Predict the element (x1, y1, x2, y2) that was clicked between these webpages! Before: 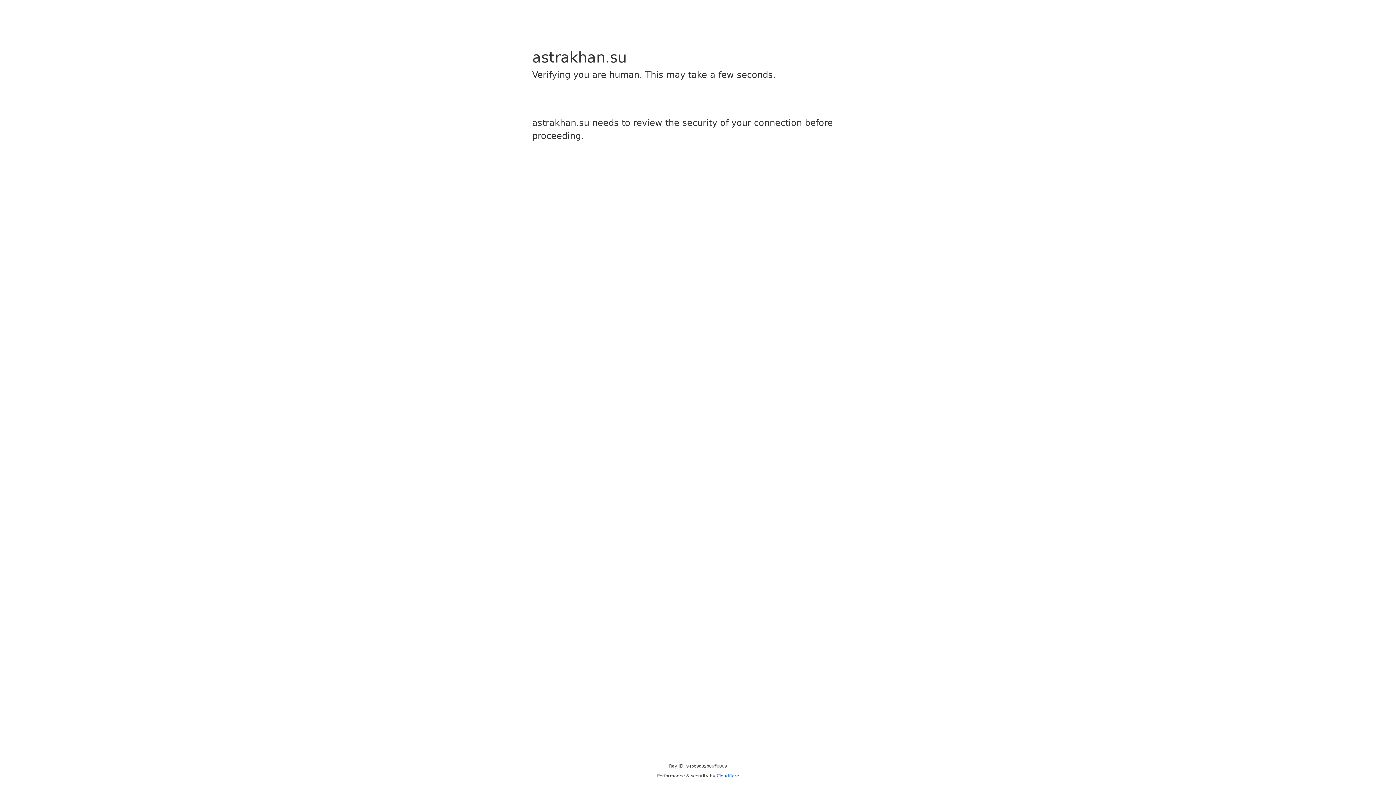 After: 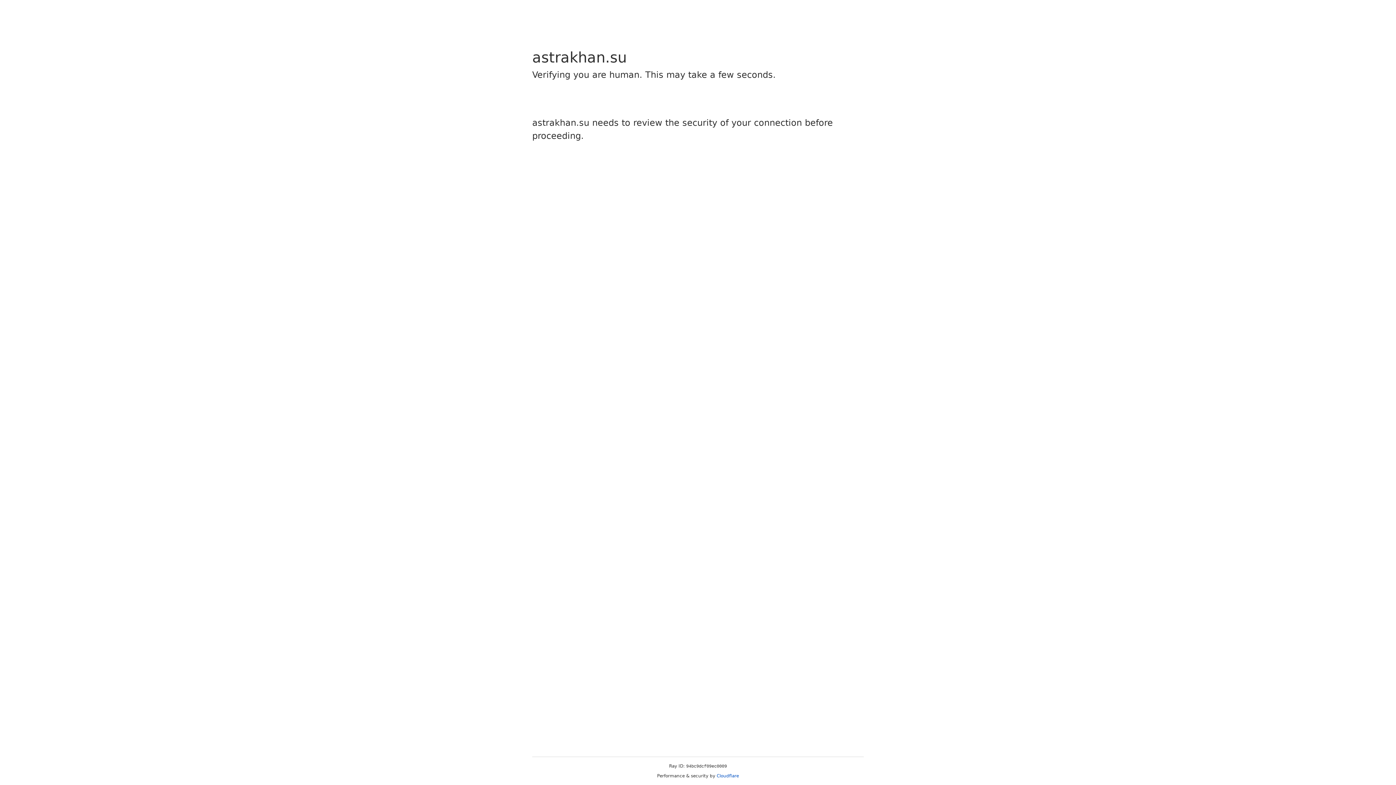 Action: label: Cloudflare bbox: (716, 773, 739, 778)